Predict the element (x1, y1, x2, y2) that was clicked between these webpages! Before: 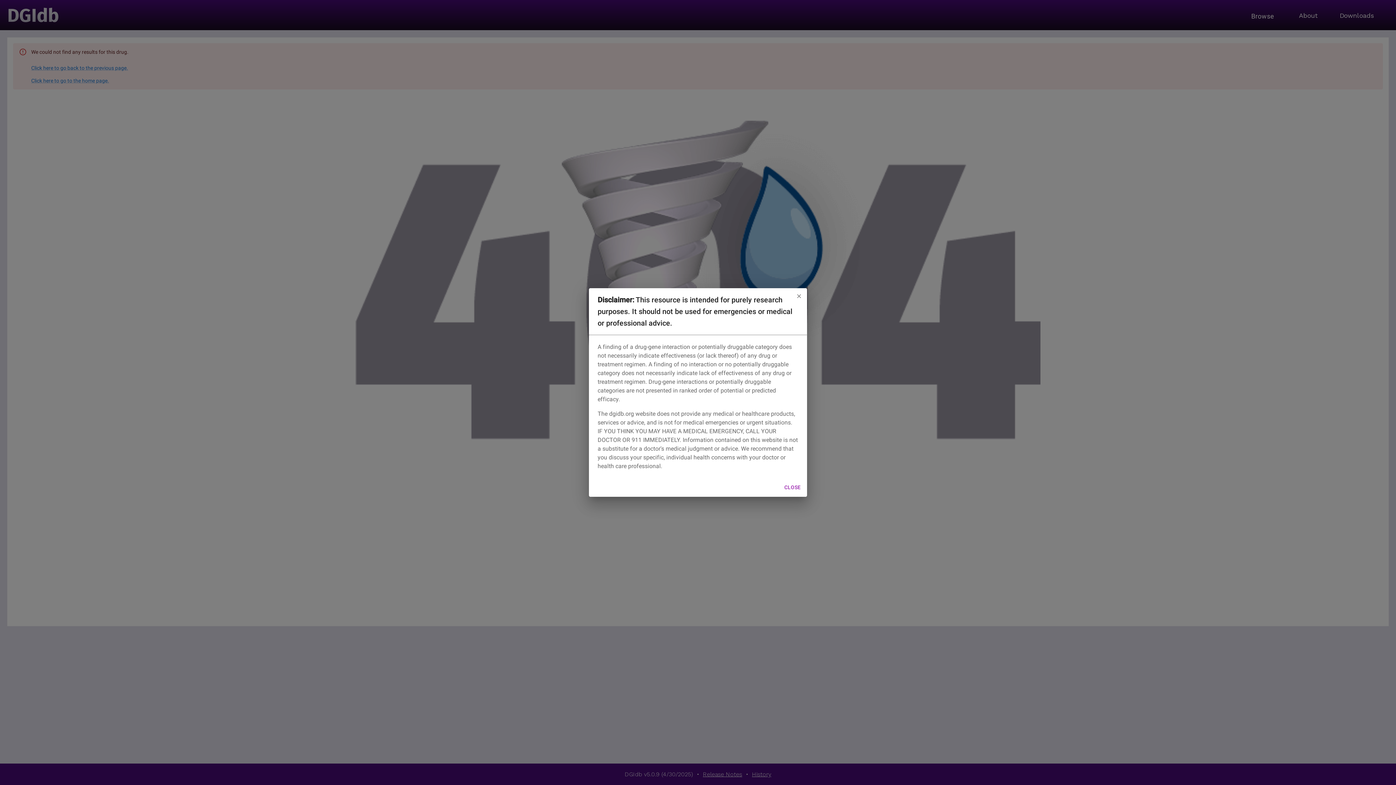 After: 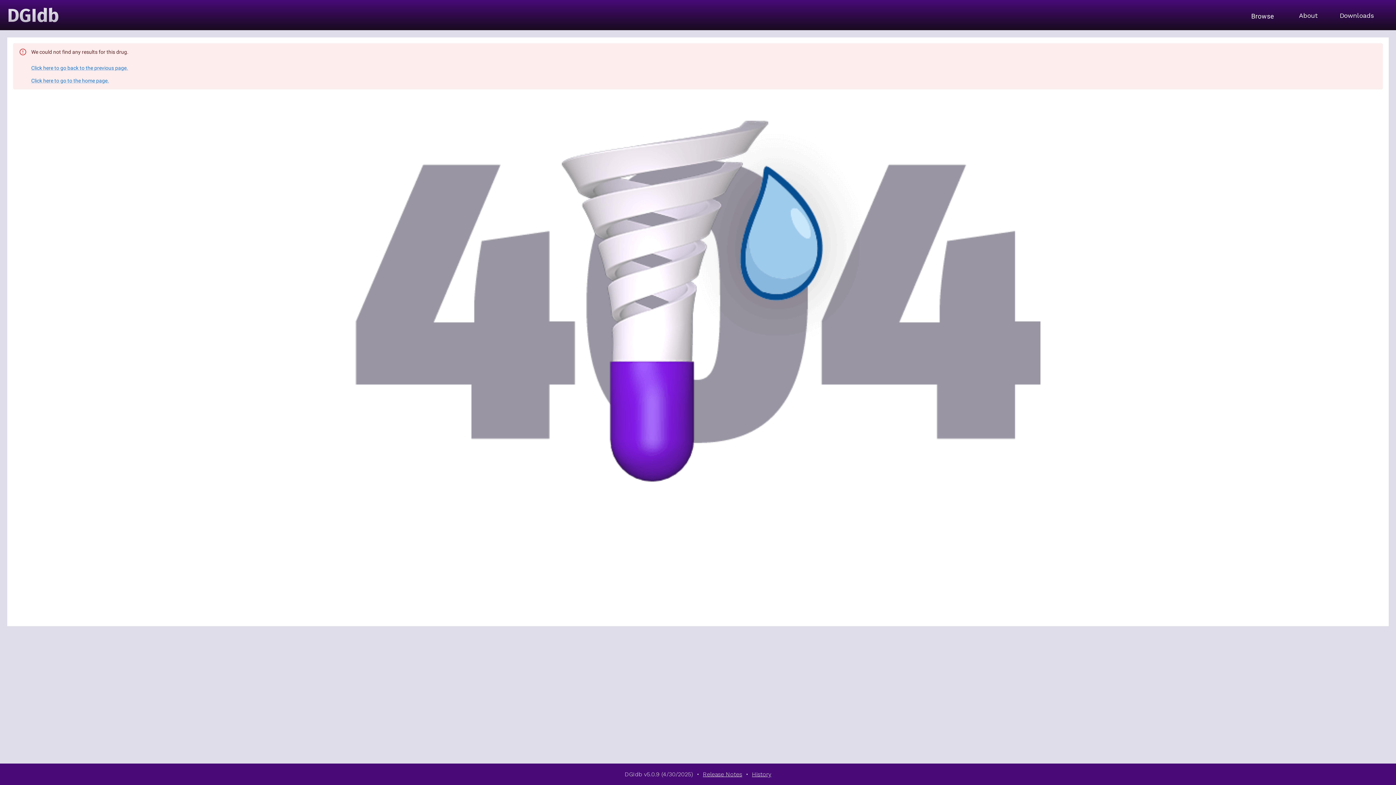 Action: bbox: (794, 291, 804, 301) label: close